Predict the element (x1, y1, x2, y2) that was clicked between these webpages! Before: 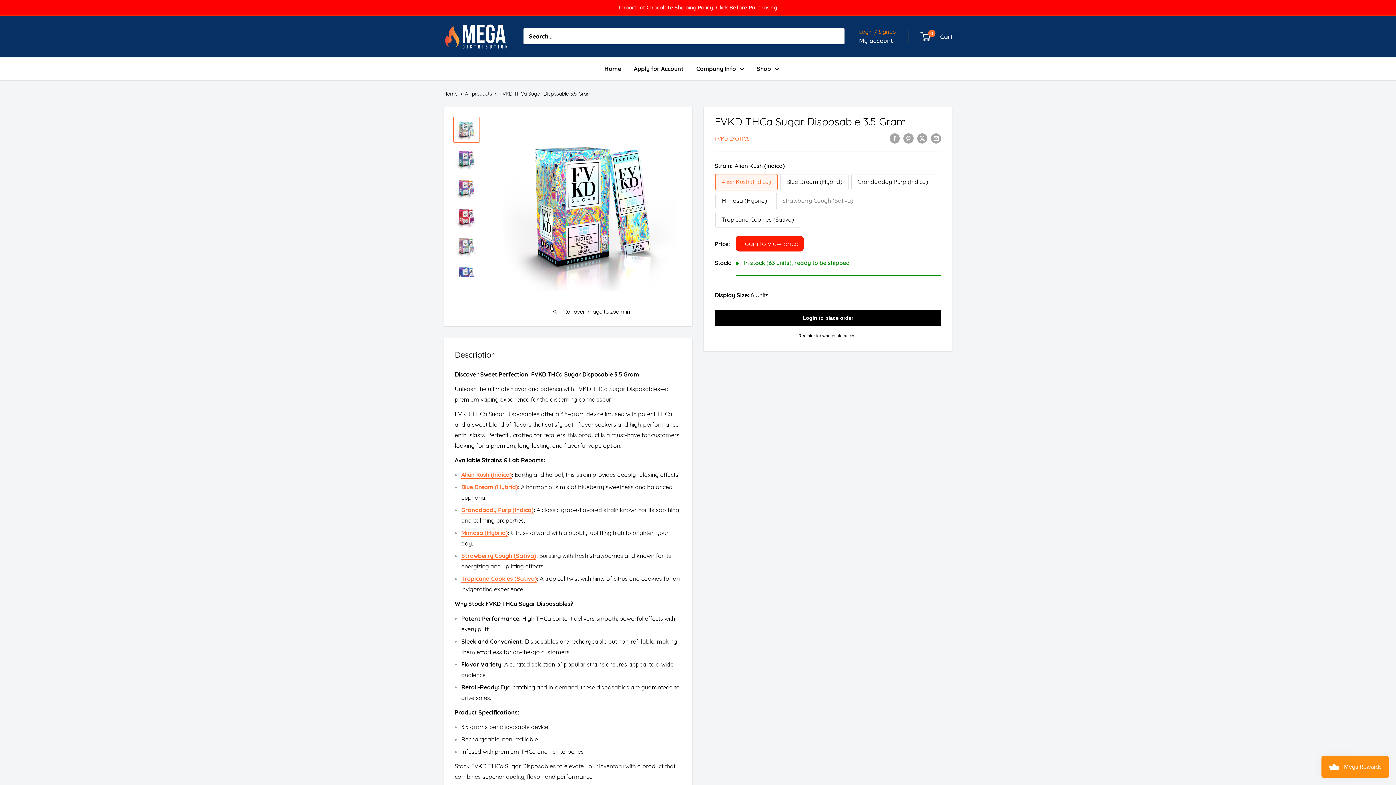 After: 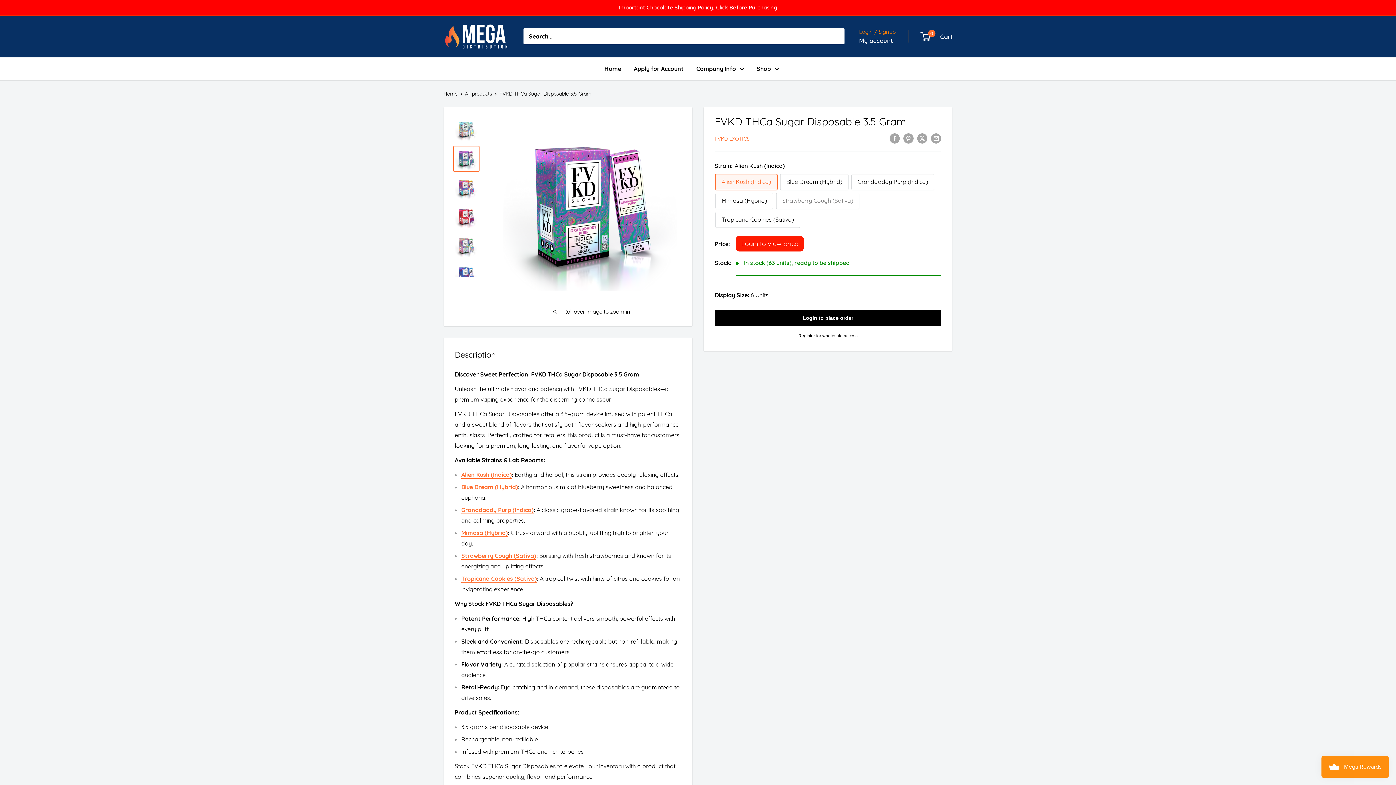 Action: bbox: (453, 145, 479, 171)